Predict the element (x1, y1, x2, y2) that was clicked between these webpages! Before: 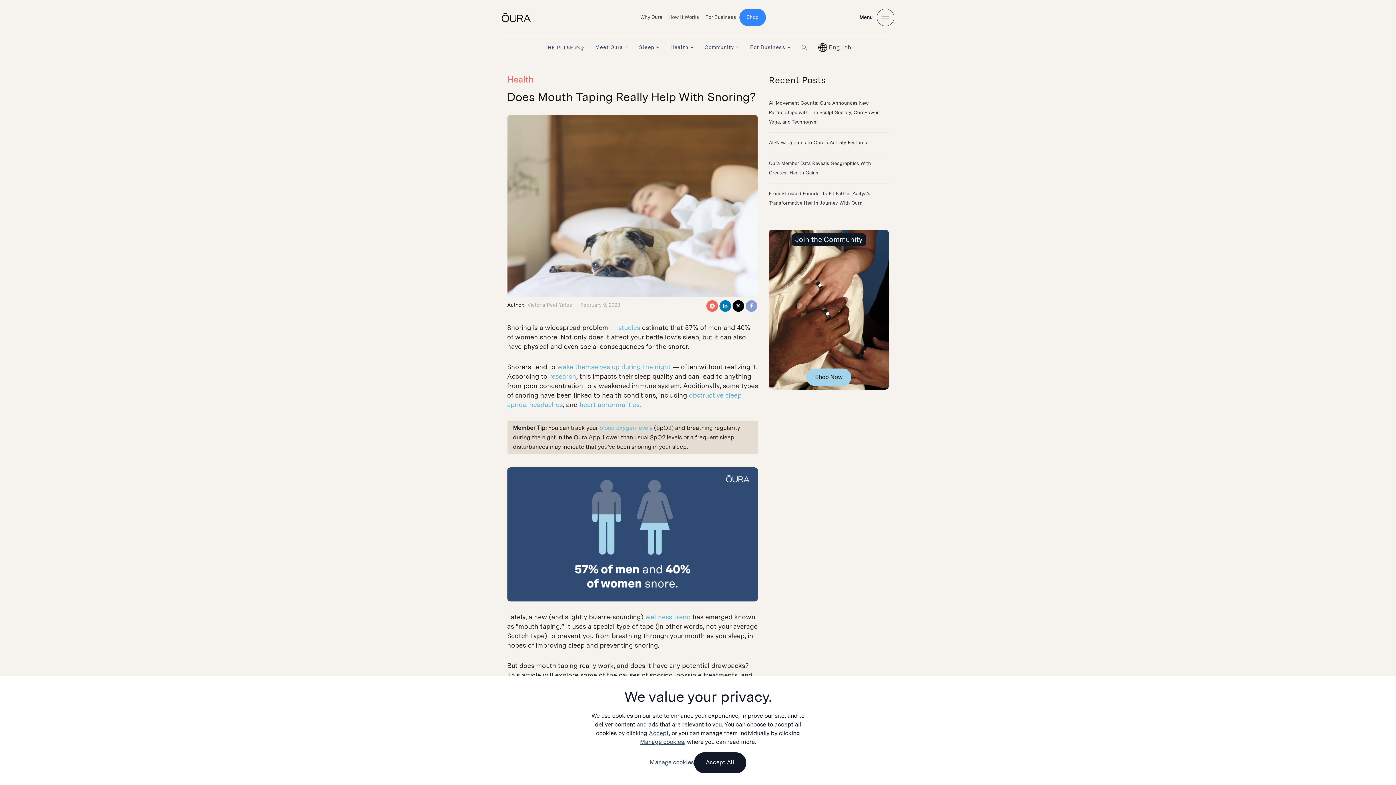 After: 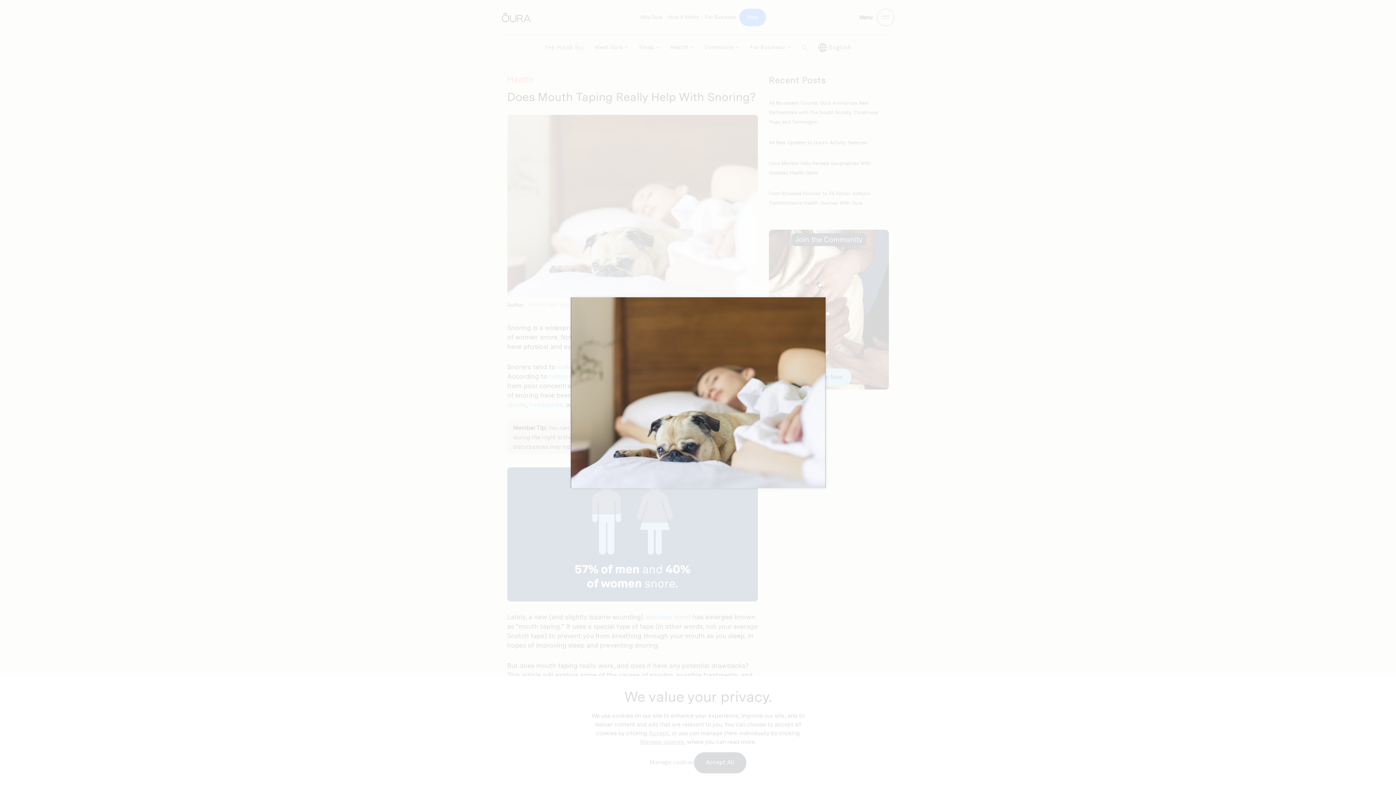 Action: bbox: (507, 200, 758, 210)